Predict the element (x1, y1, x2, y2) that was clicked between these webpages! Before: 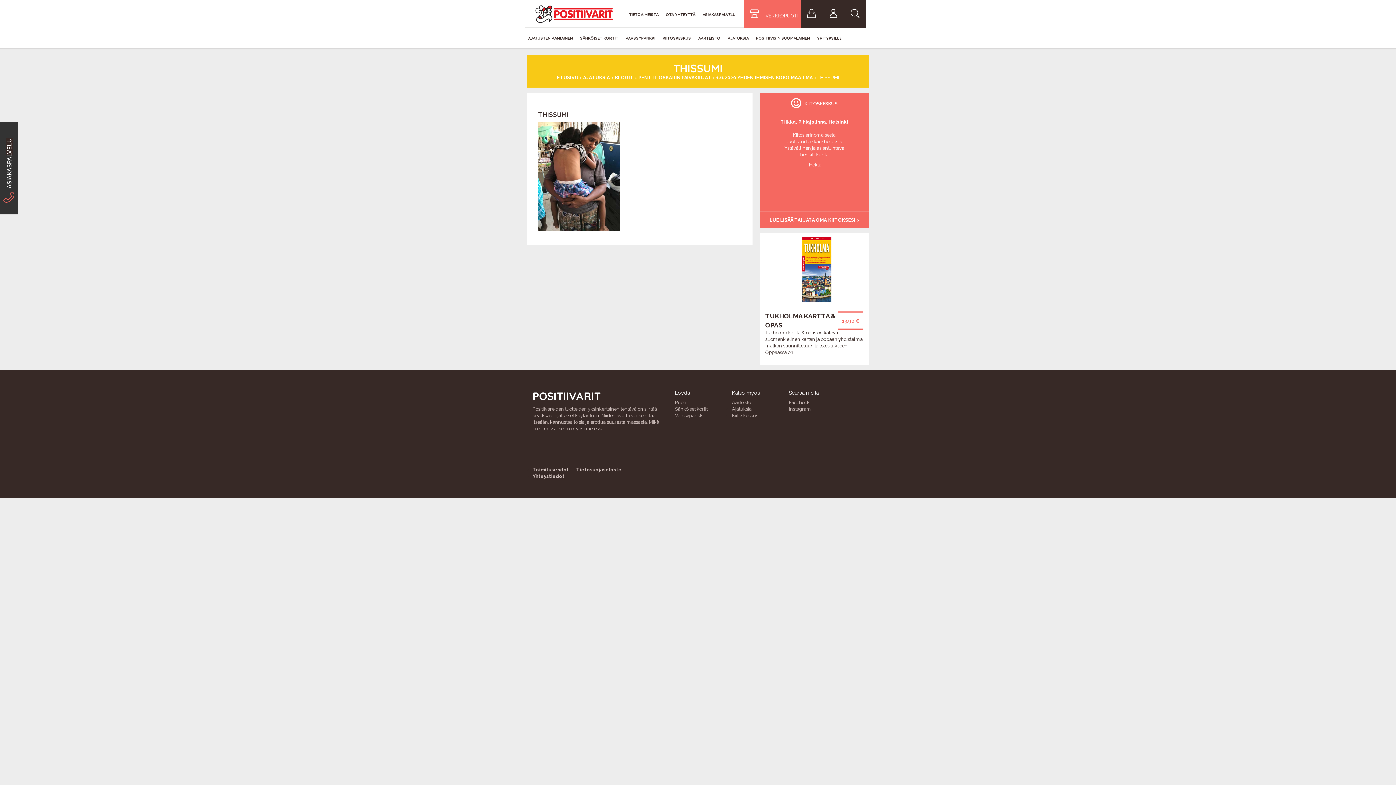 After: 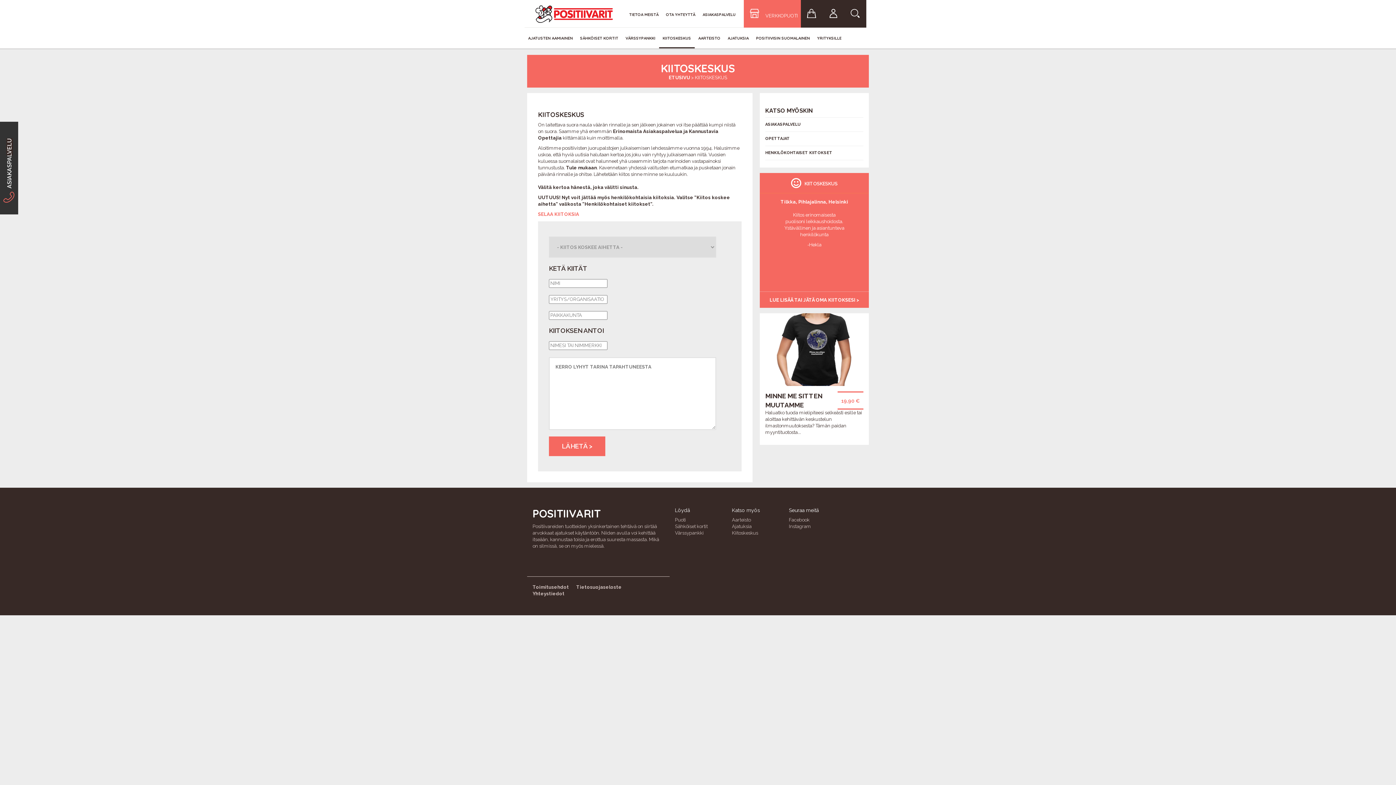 Action: label: LUE LISÄÄ TAI JÄTÄ OMA KIITOKSESI > bbox: (760, 211, 869, 228)